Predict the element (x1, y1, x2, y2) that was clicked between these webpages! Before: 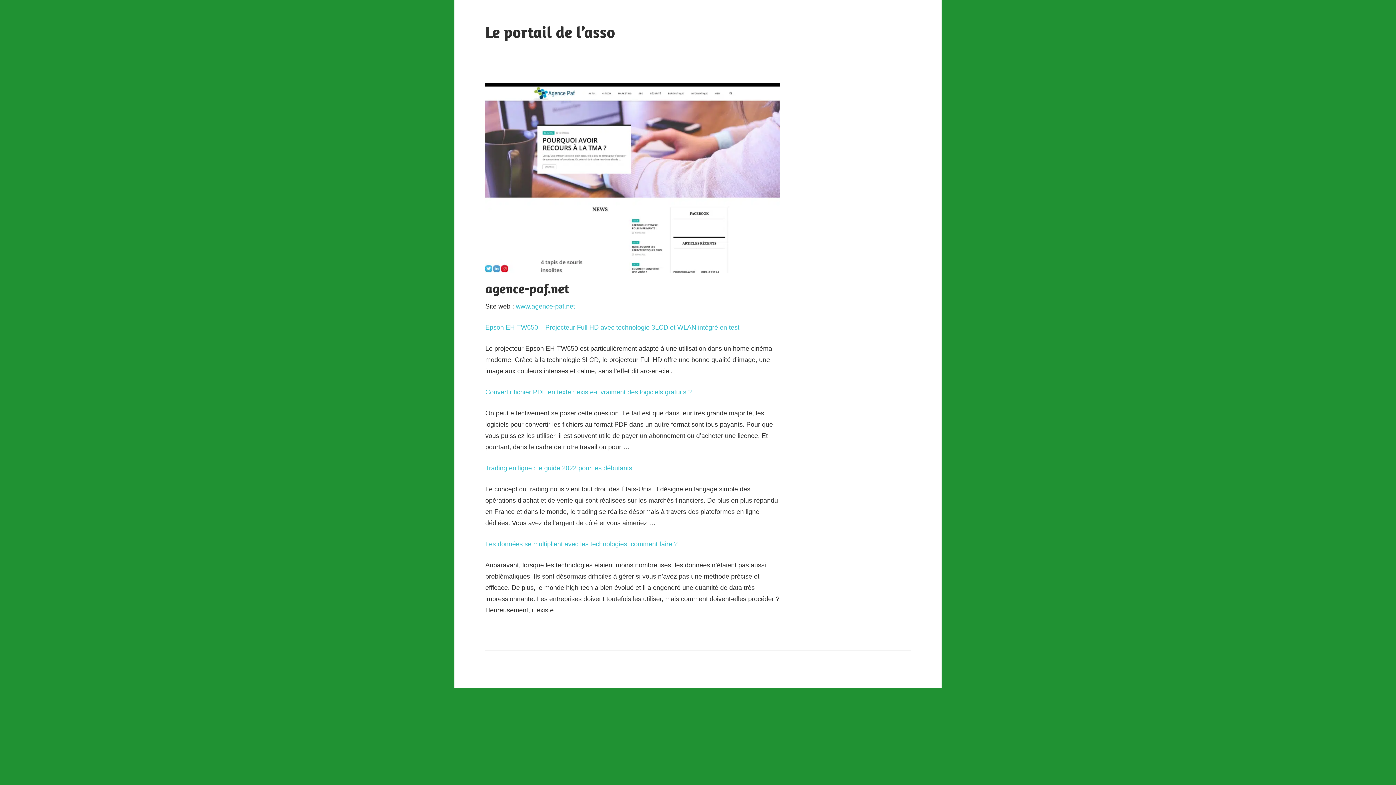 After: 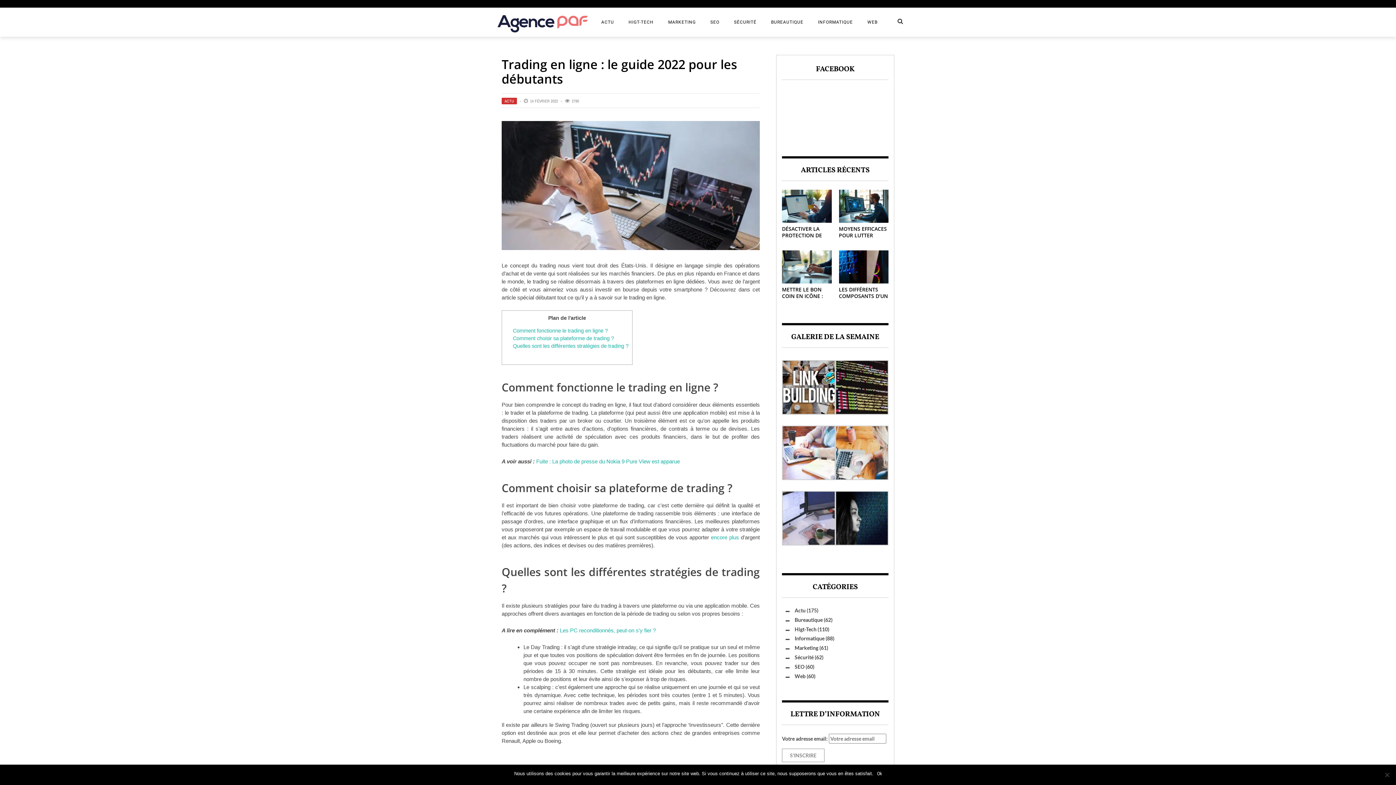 Action: bbox: (485, 464, 632, 472) label: Trading en ligne : le guide 2022 pour les débutants